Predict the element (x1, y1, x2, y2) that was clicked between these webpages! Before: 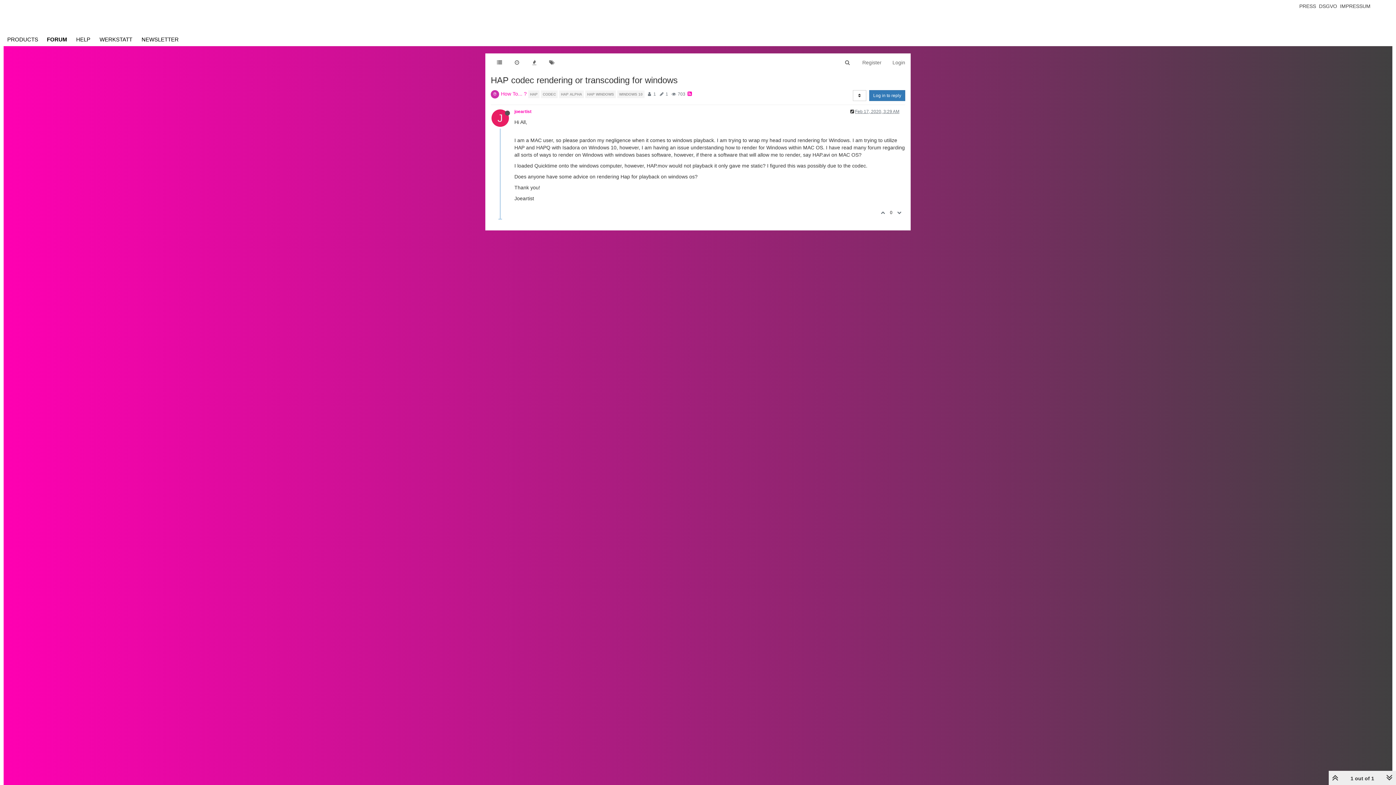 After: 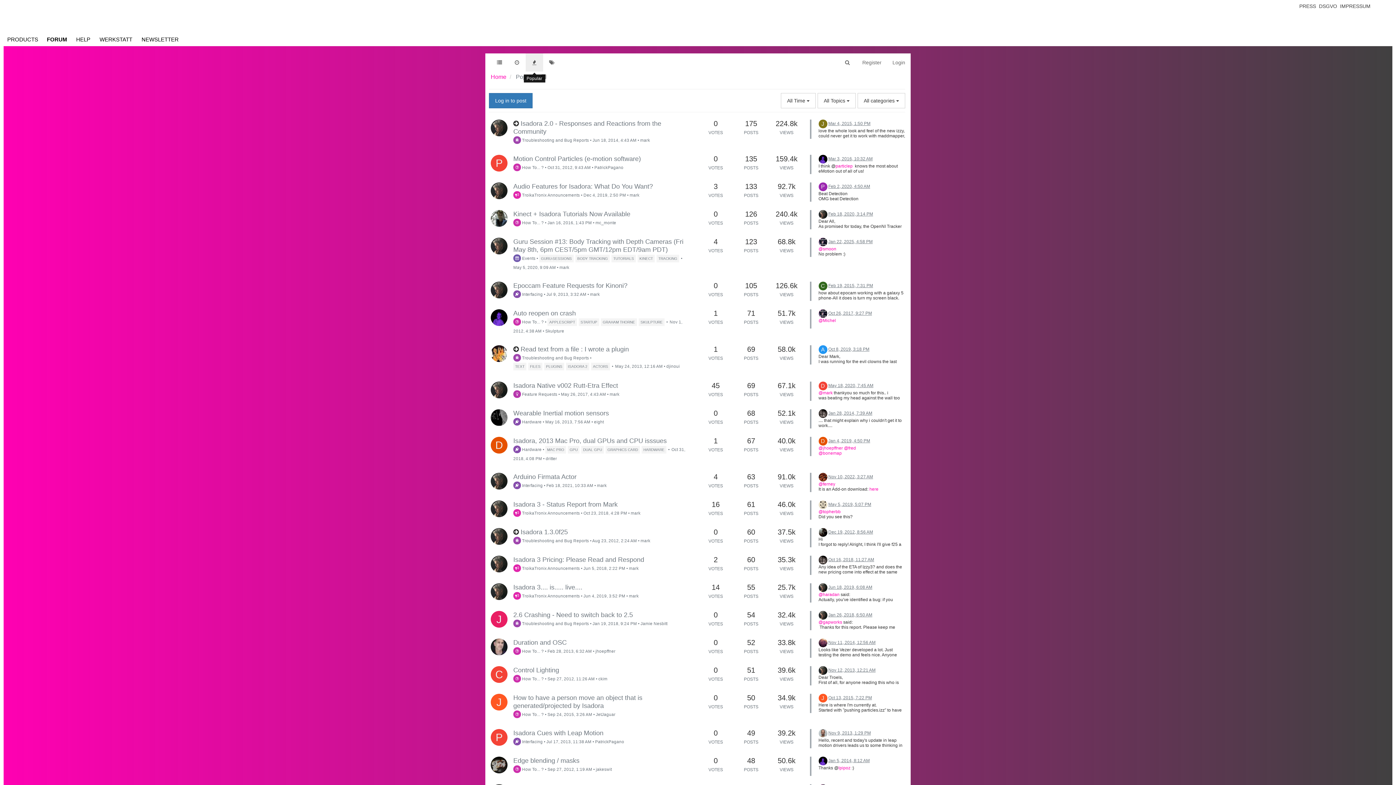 Action: bbox: (525, 53, 543, 71)